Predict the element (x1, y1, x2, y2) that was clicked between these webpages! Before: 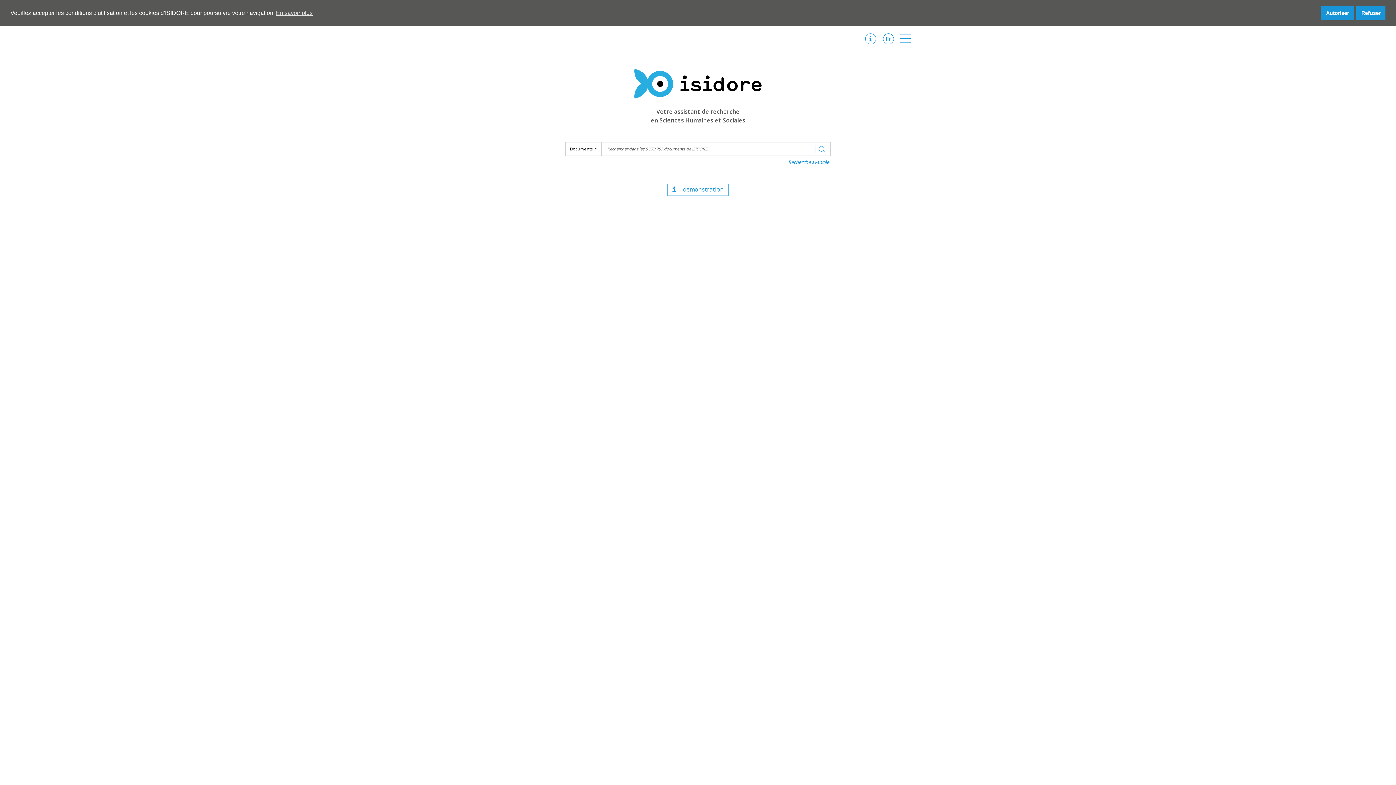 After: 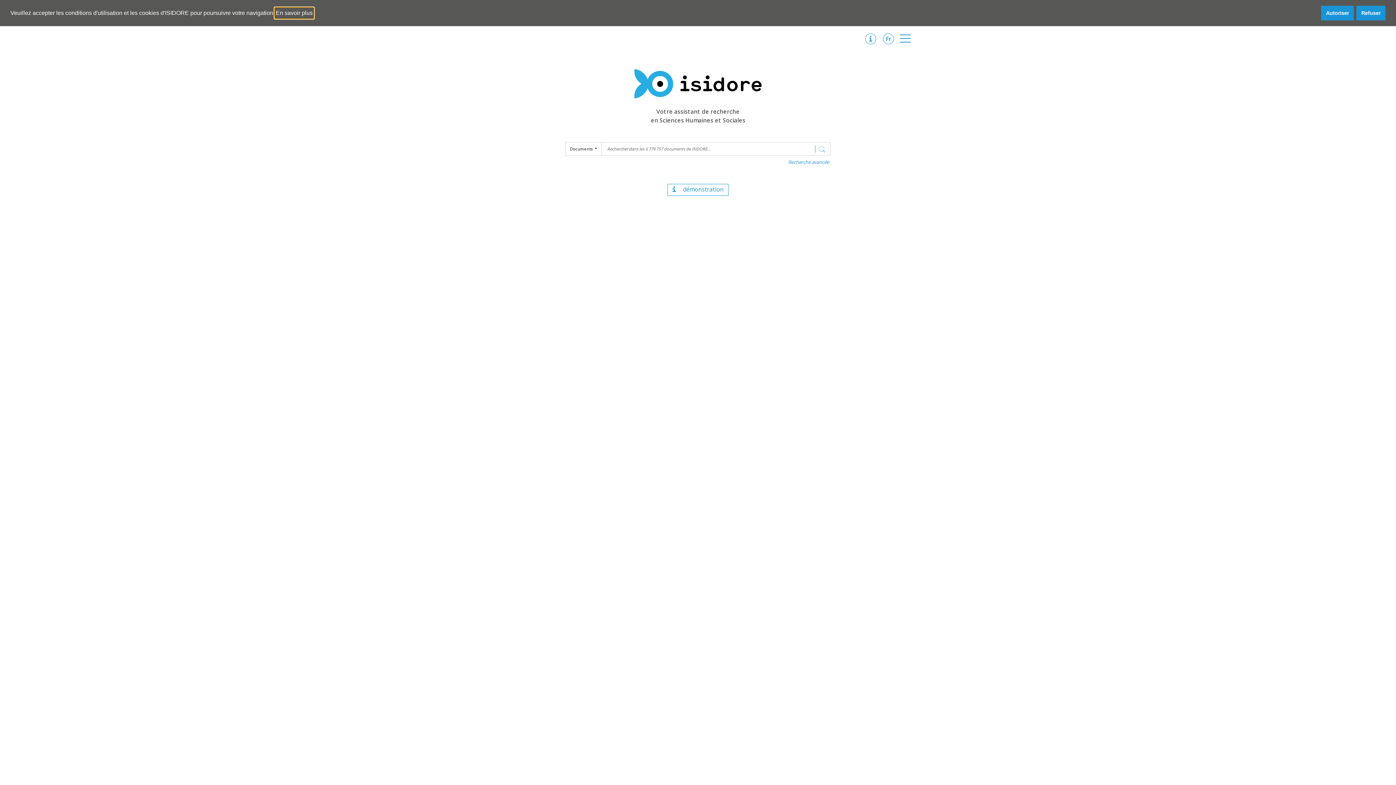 Action: bbox: (274, 7, 313, 18) label: learn more about cookies